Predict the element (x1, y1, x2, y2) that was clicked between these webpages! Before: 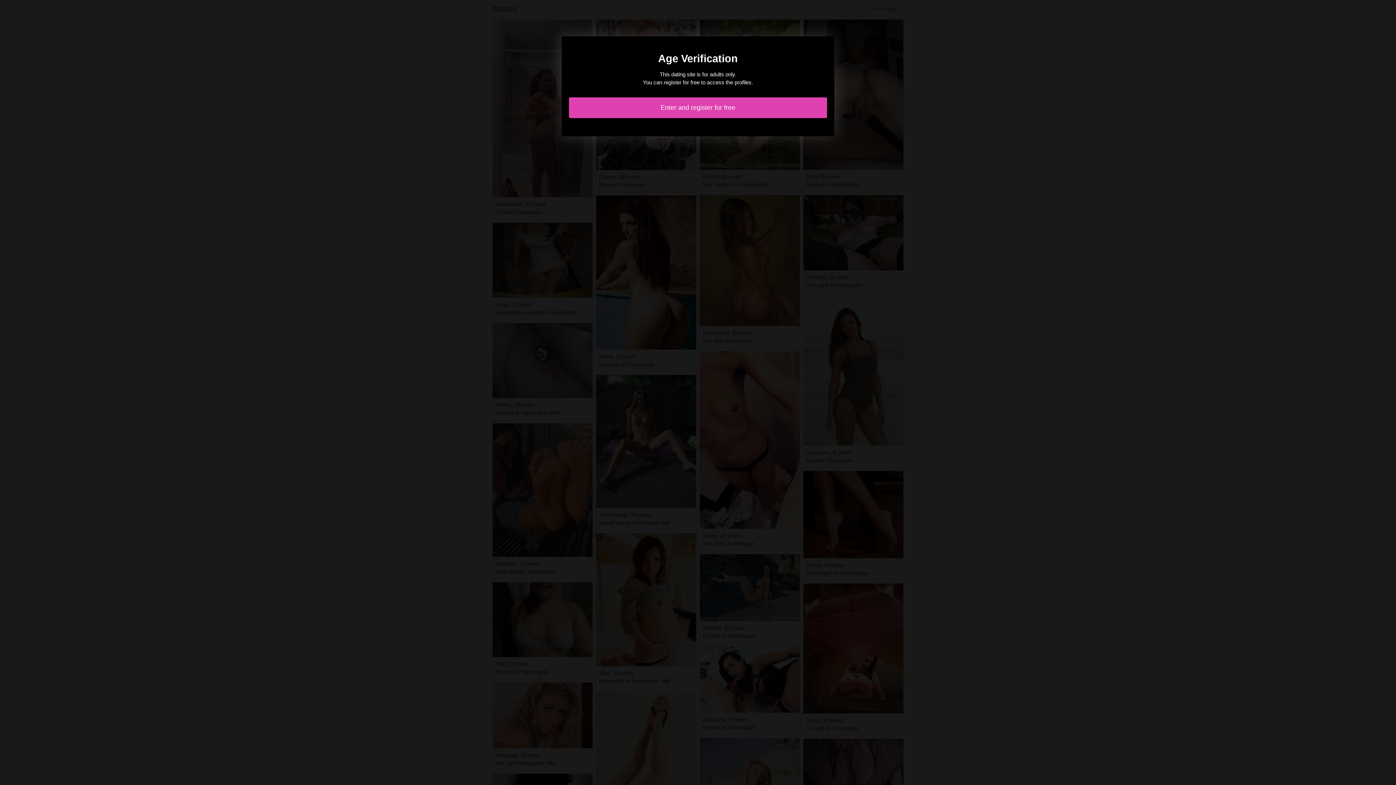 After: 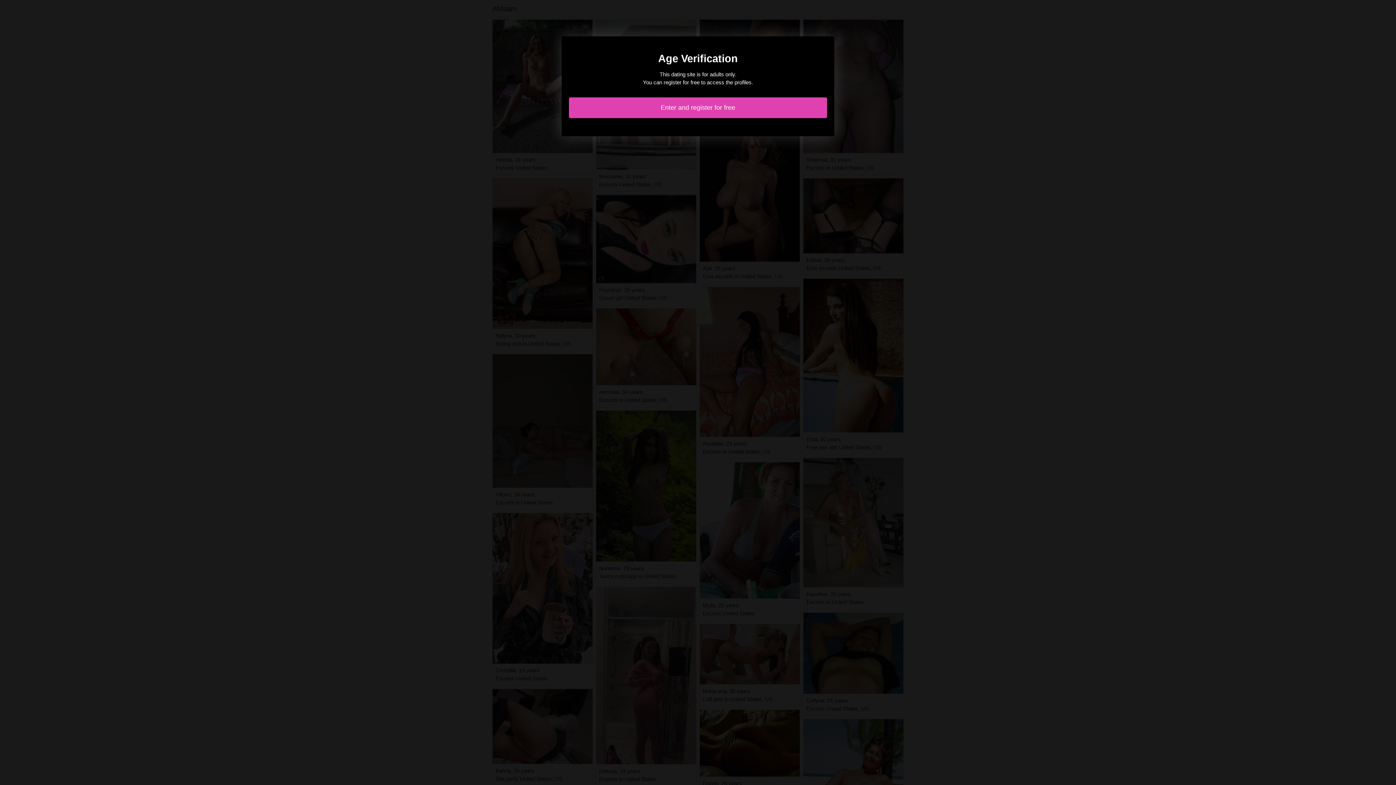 Action: label: Enter and register for free bbox: (569, 97, 827, 118)